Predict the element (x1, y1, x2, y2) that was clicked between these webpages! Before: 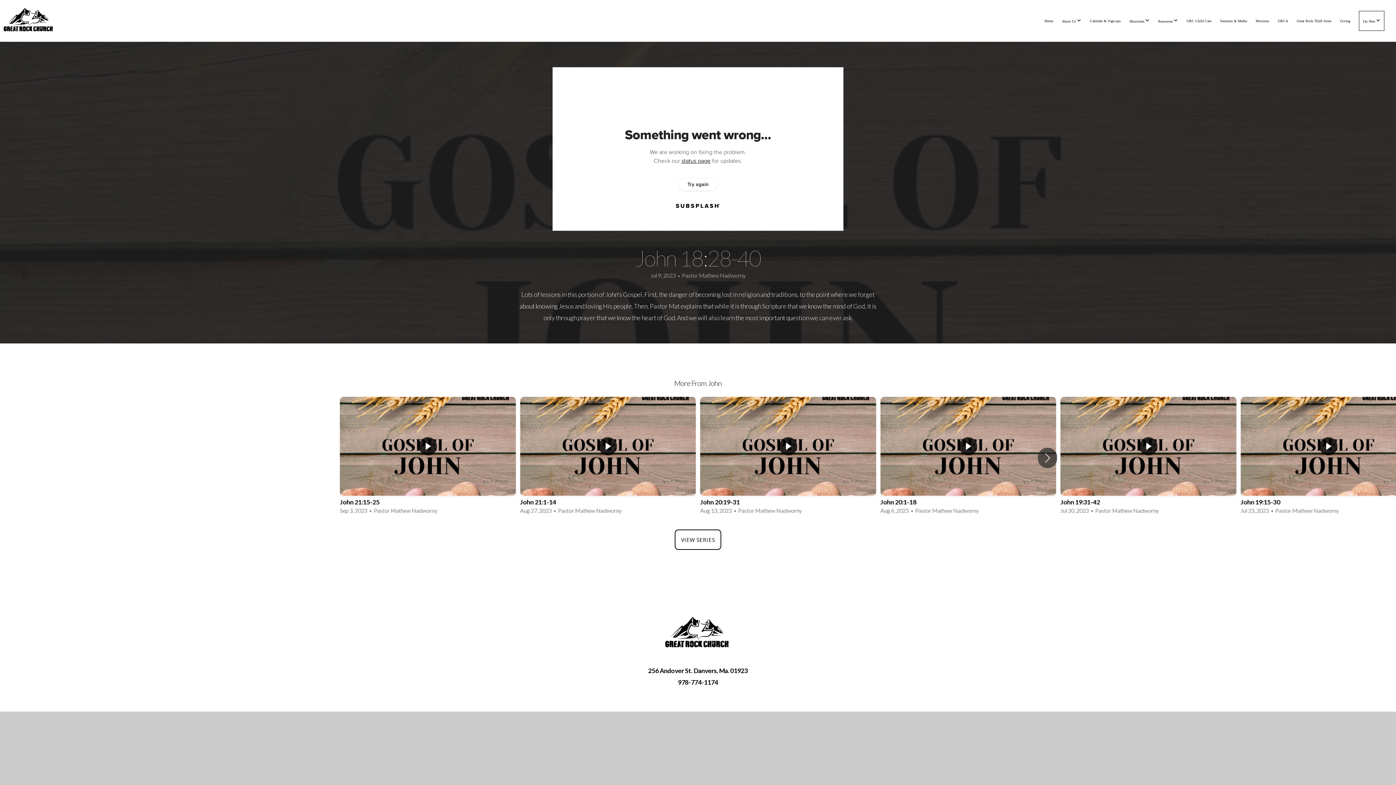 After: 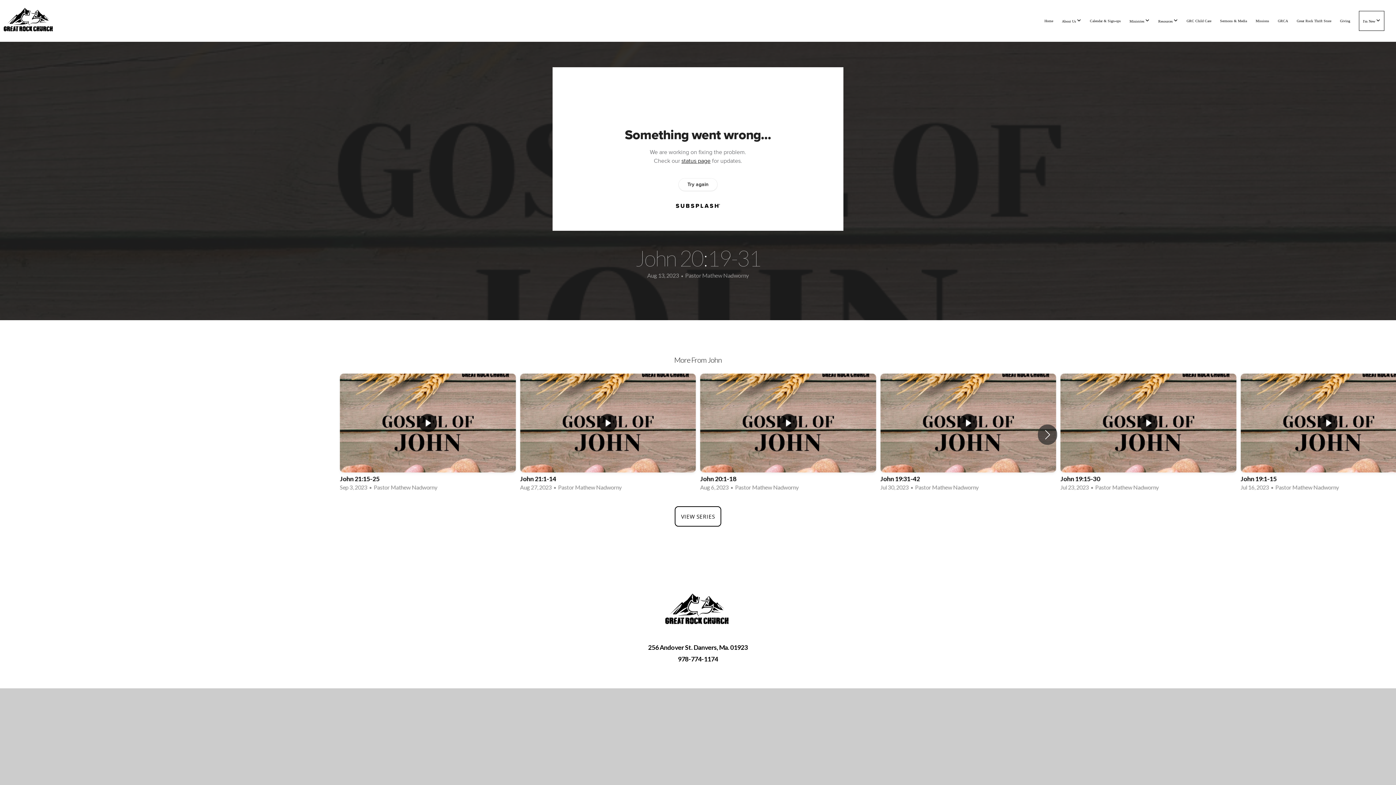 Action: label: 3 / 12 bbox: (700, 397, 876, 519)